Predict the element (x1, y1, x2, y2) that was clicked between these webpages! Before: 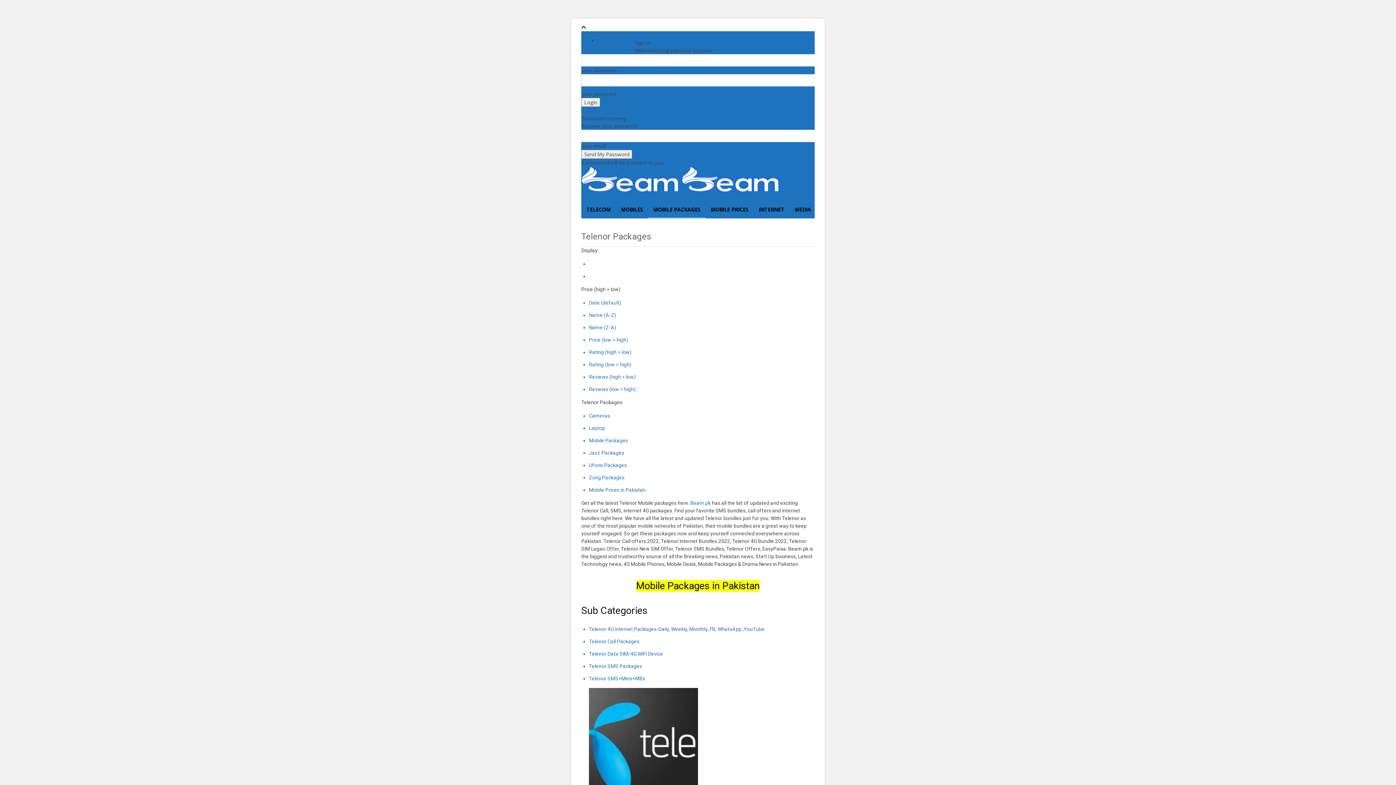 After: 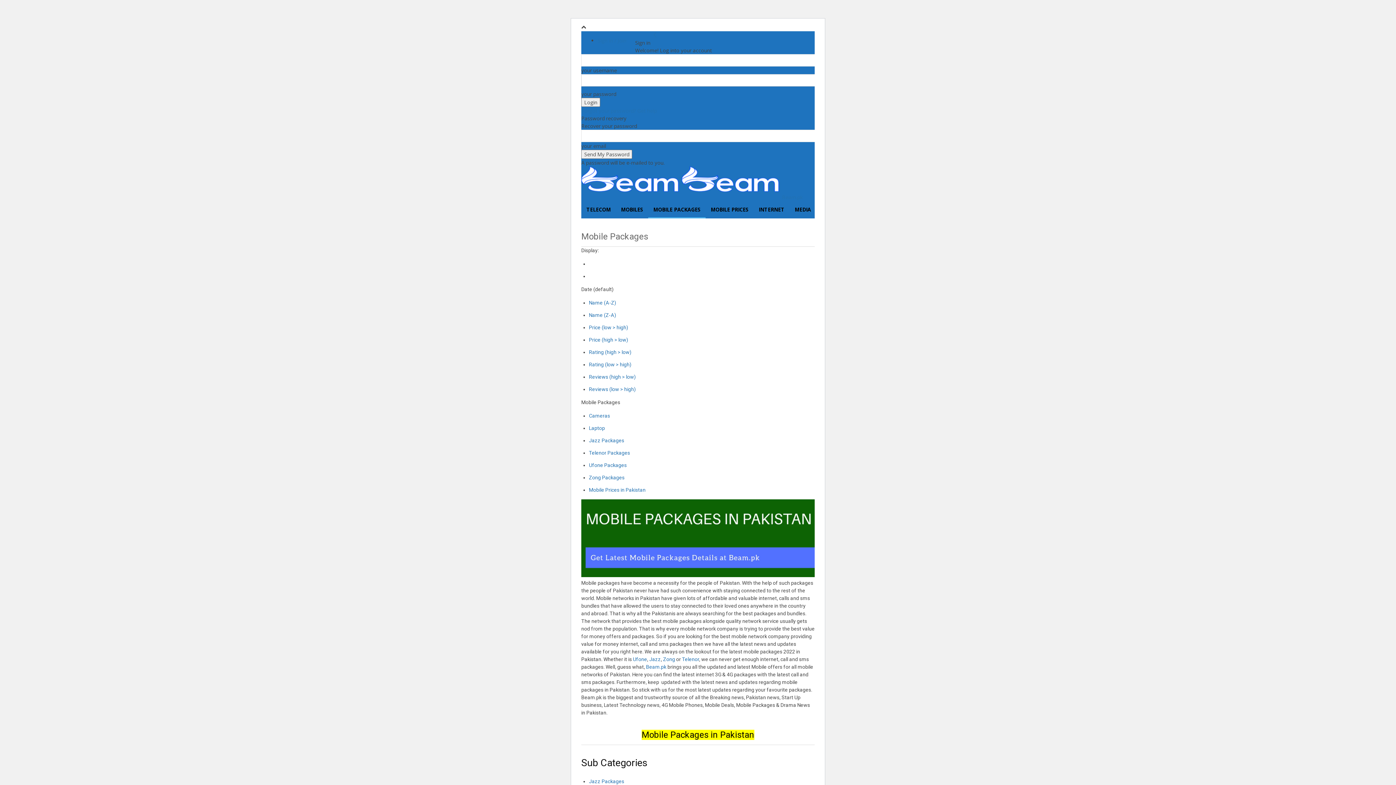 Action: label: MOBILE PACKAGES bbox: (648, 201, 705, 218)